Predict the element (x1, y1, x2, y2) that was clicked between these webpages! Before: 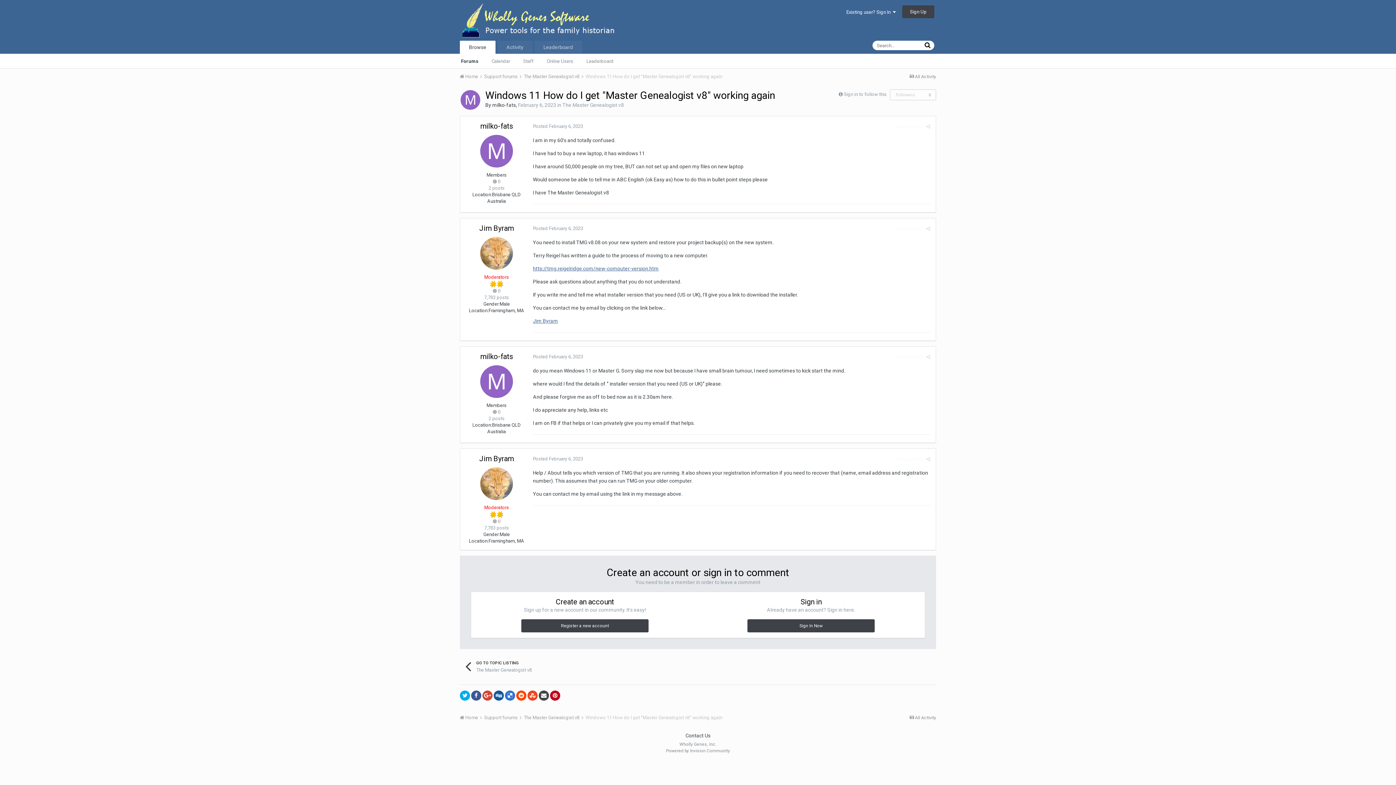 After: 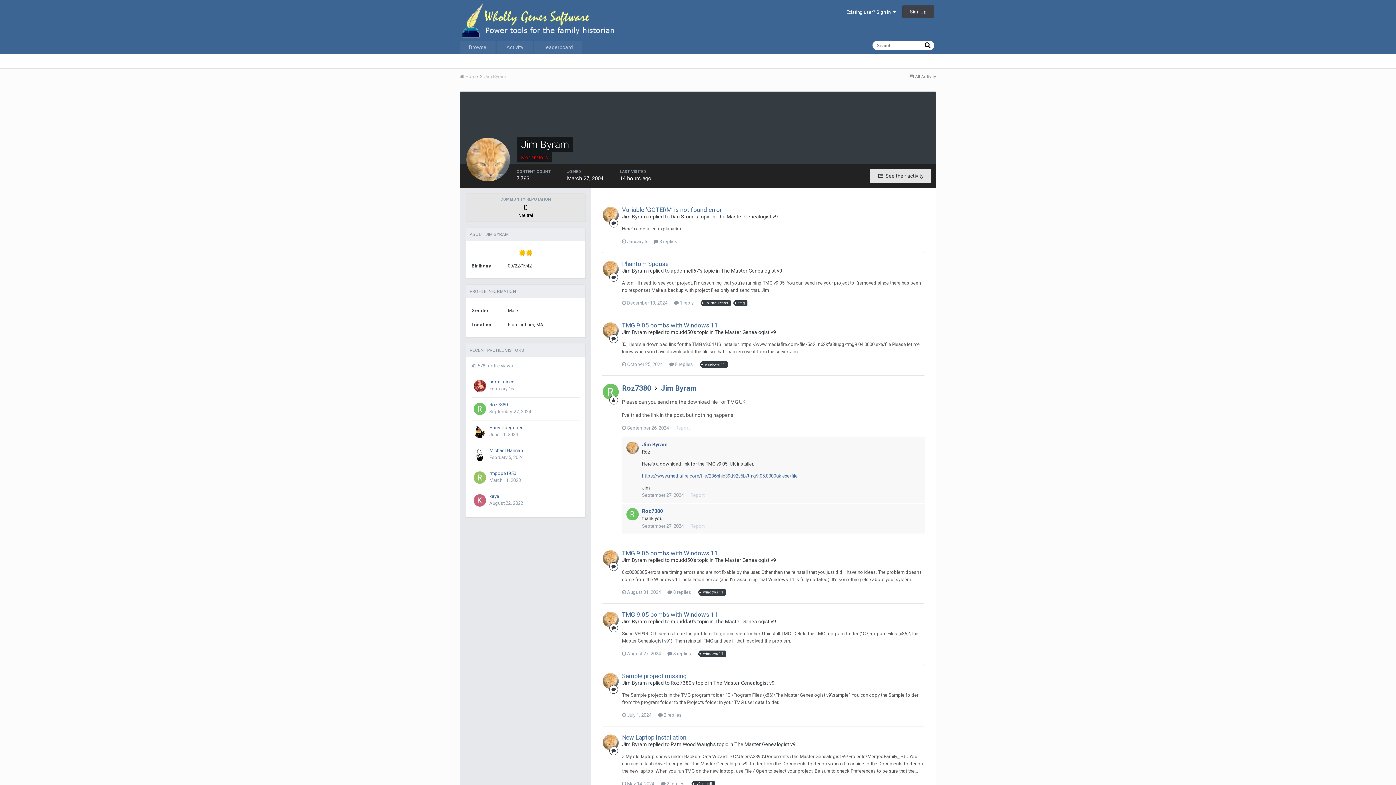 Action: bbox: (479, 224, 514, 232) label: Jim Byram